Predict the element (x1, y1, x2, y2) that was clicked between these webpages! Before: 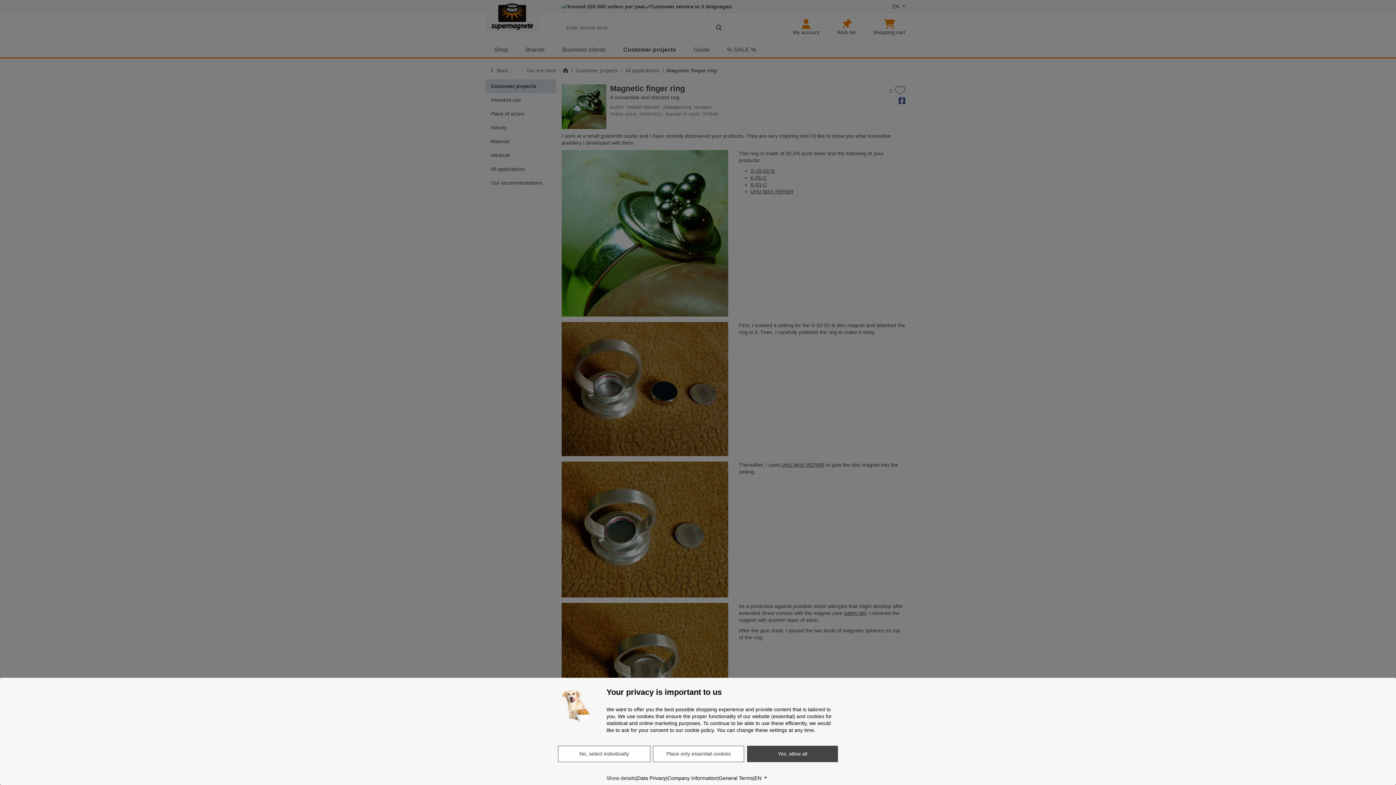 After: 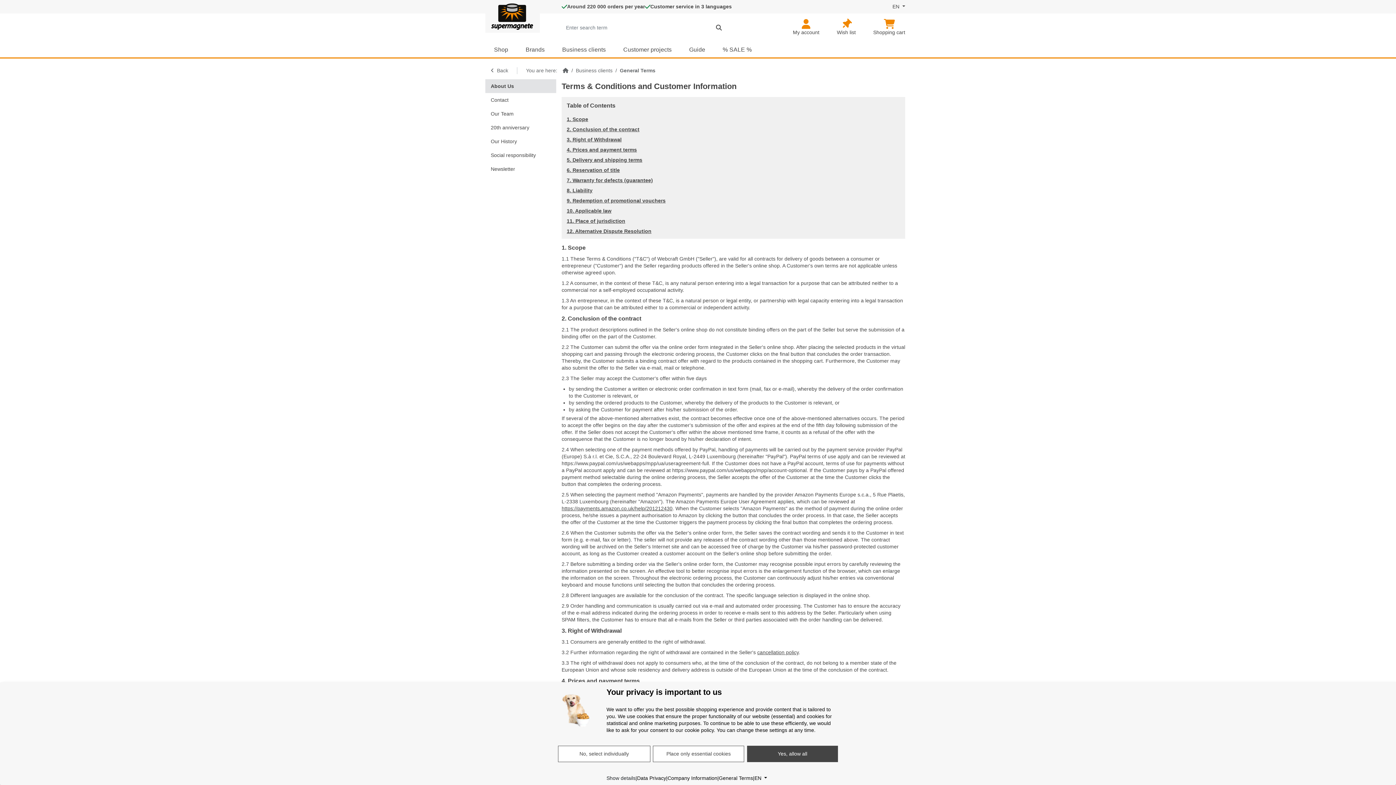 Action: bbox: (719, 775, 753, 782) label: General Terms